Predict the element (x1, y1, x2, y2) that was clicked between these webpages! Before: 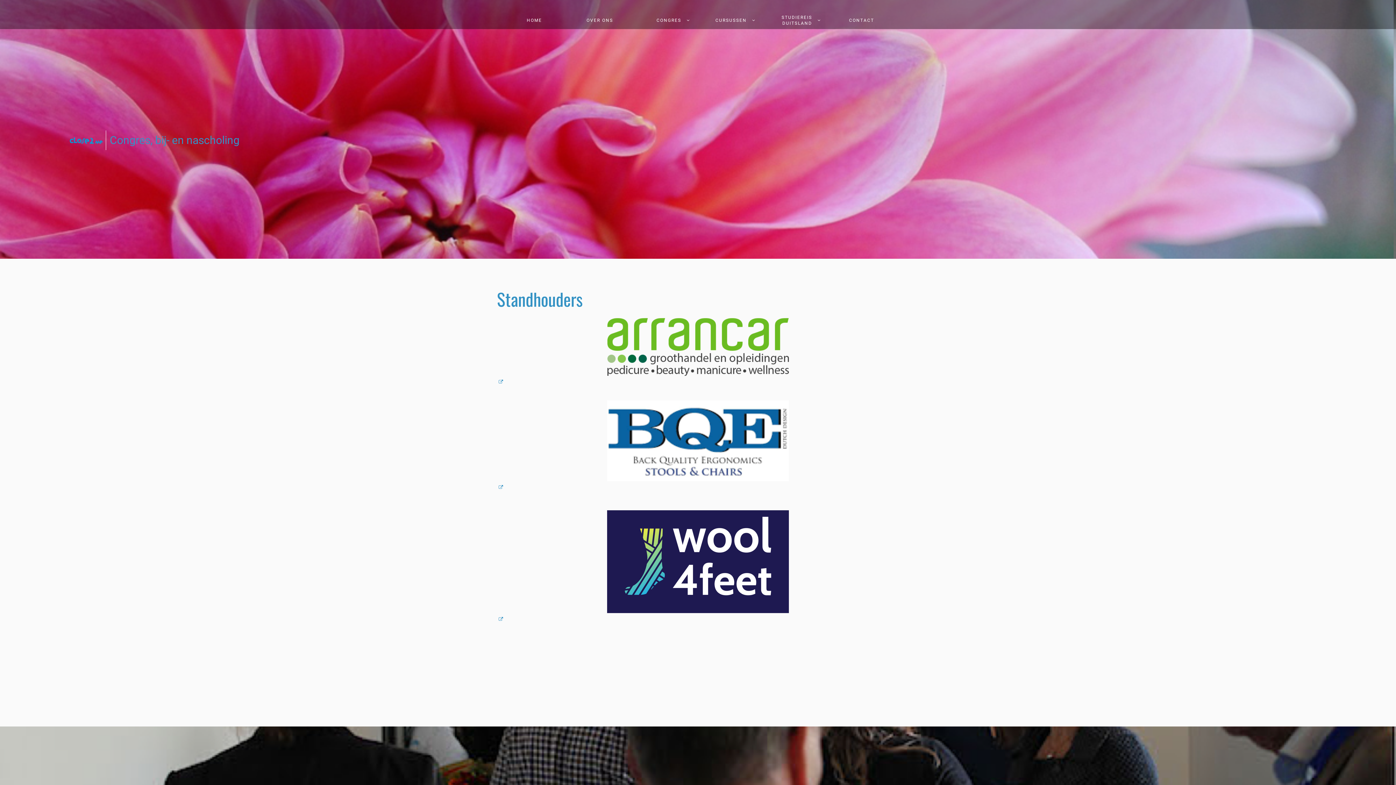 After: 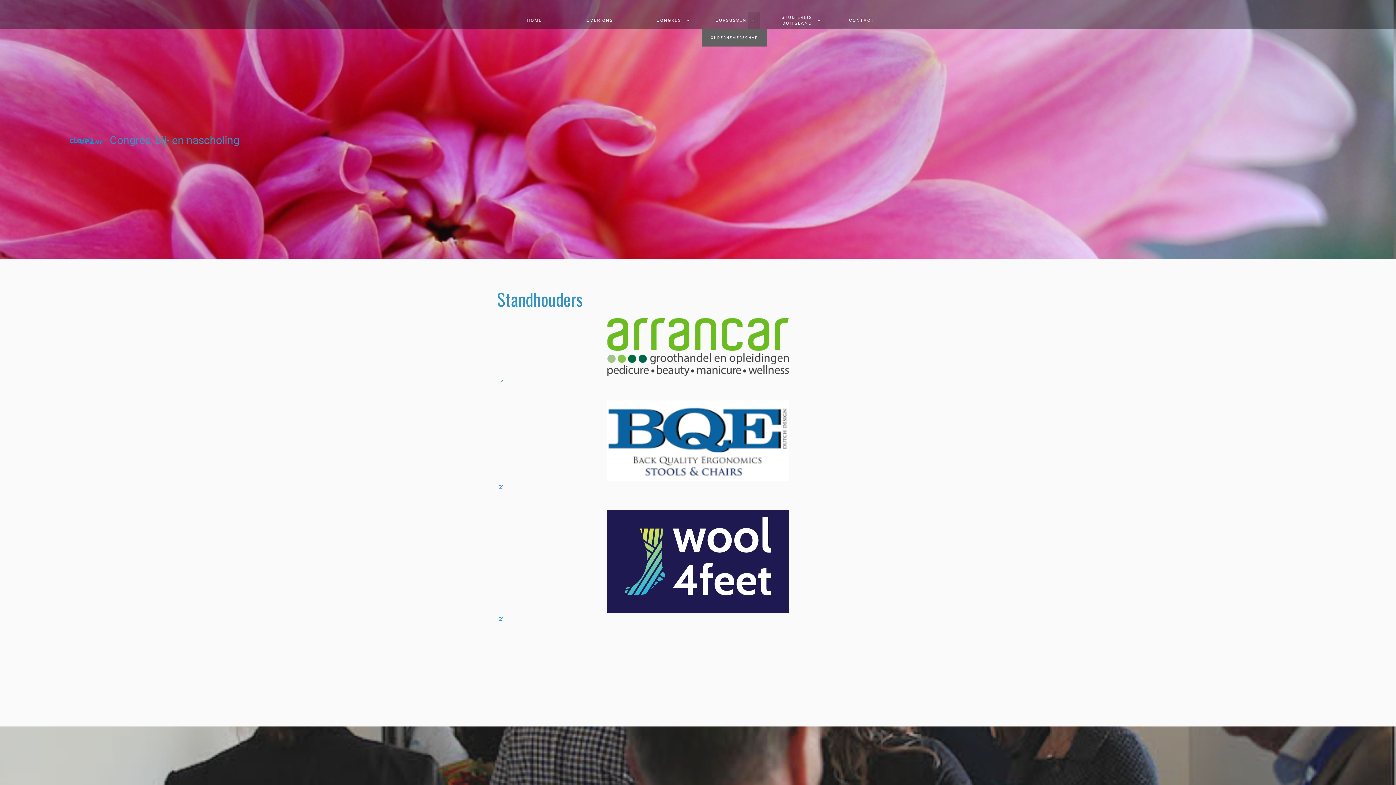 Action: bbox: (748, 11, 760, 29)